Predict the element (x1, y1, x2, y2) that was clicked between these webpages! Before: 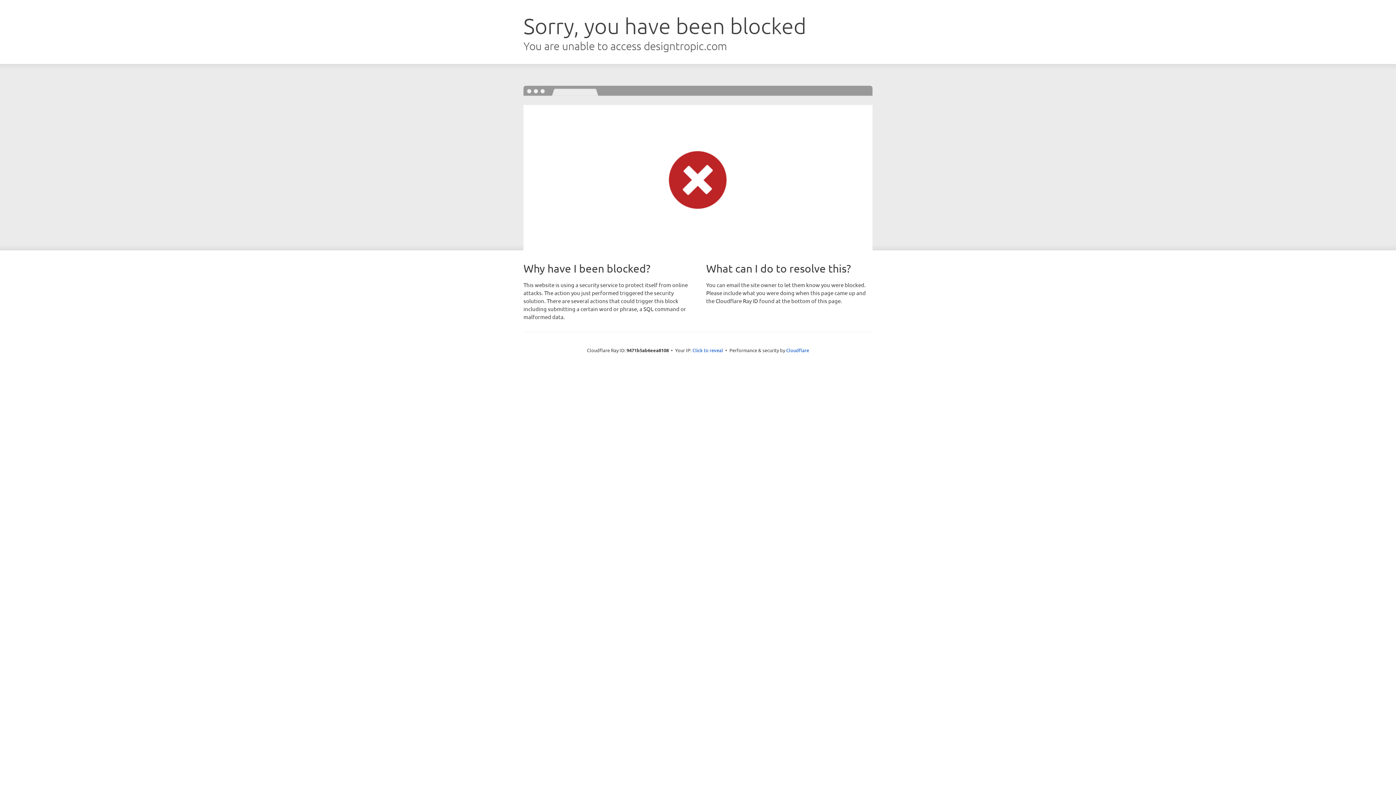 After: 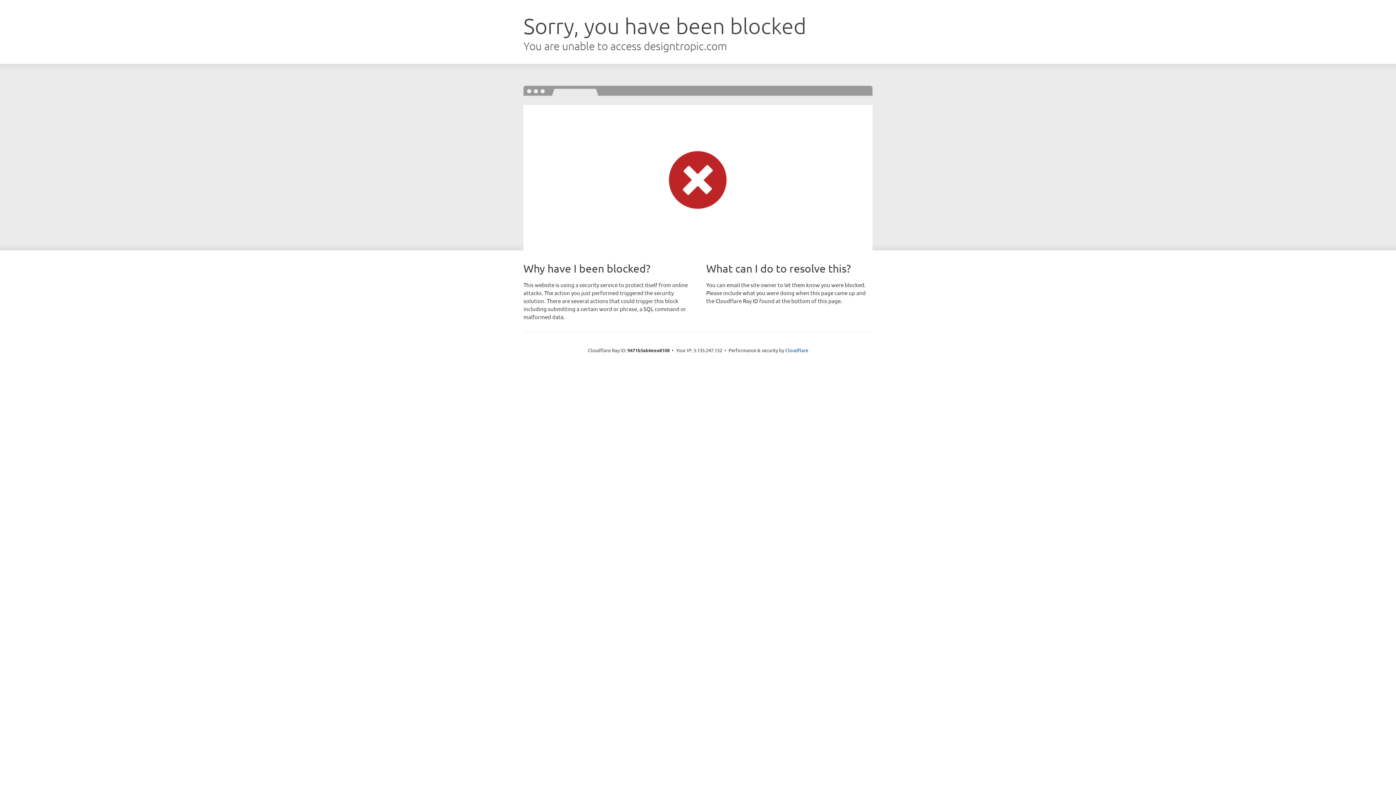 Action: bbox: (692, 346, 723, 353) label: Click to reveal